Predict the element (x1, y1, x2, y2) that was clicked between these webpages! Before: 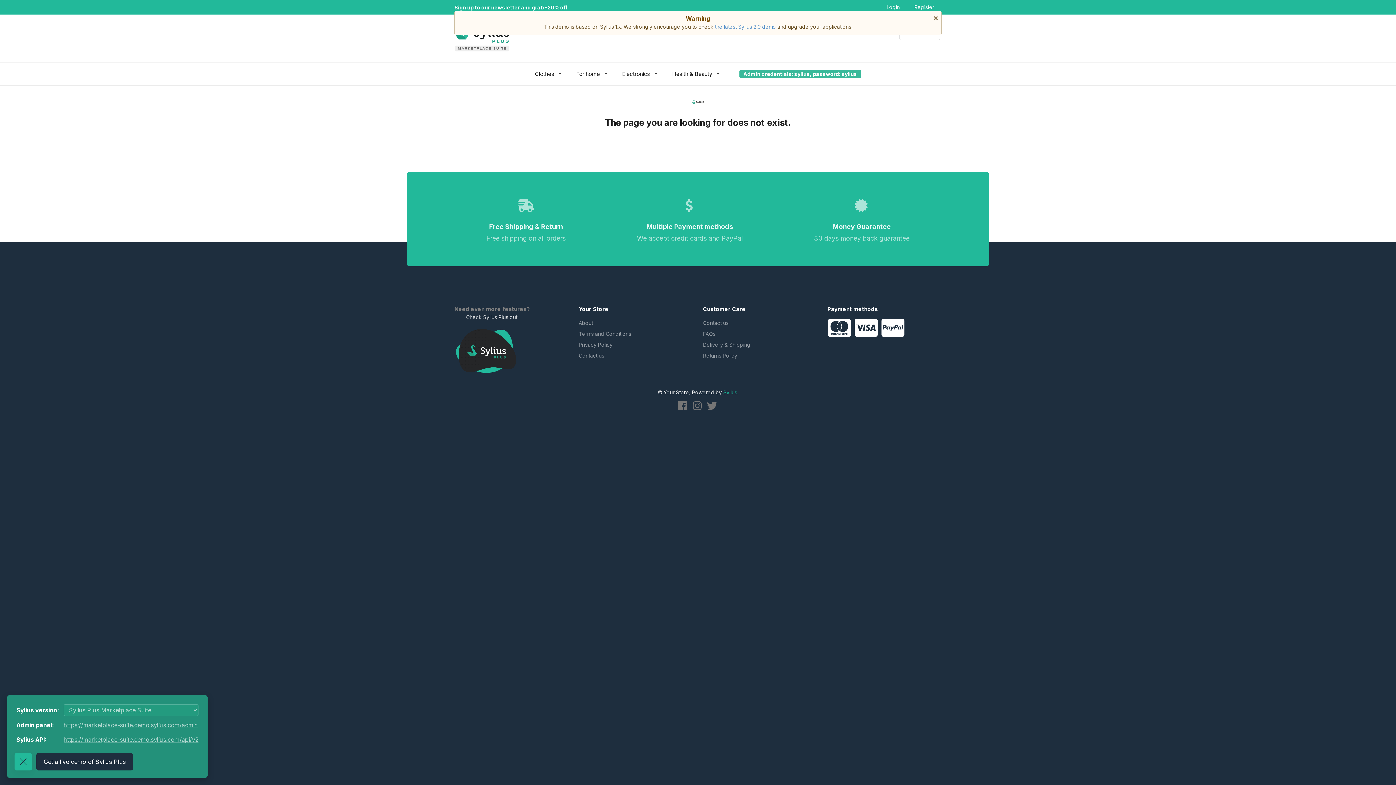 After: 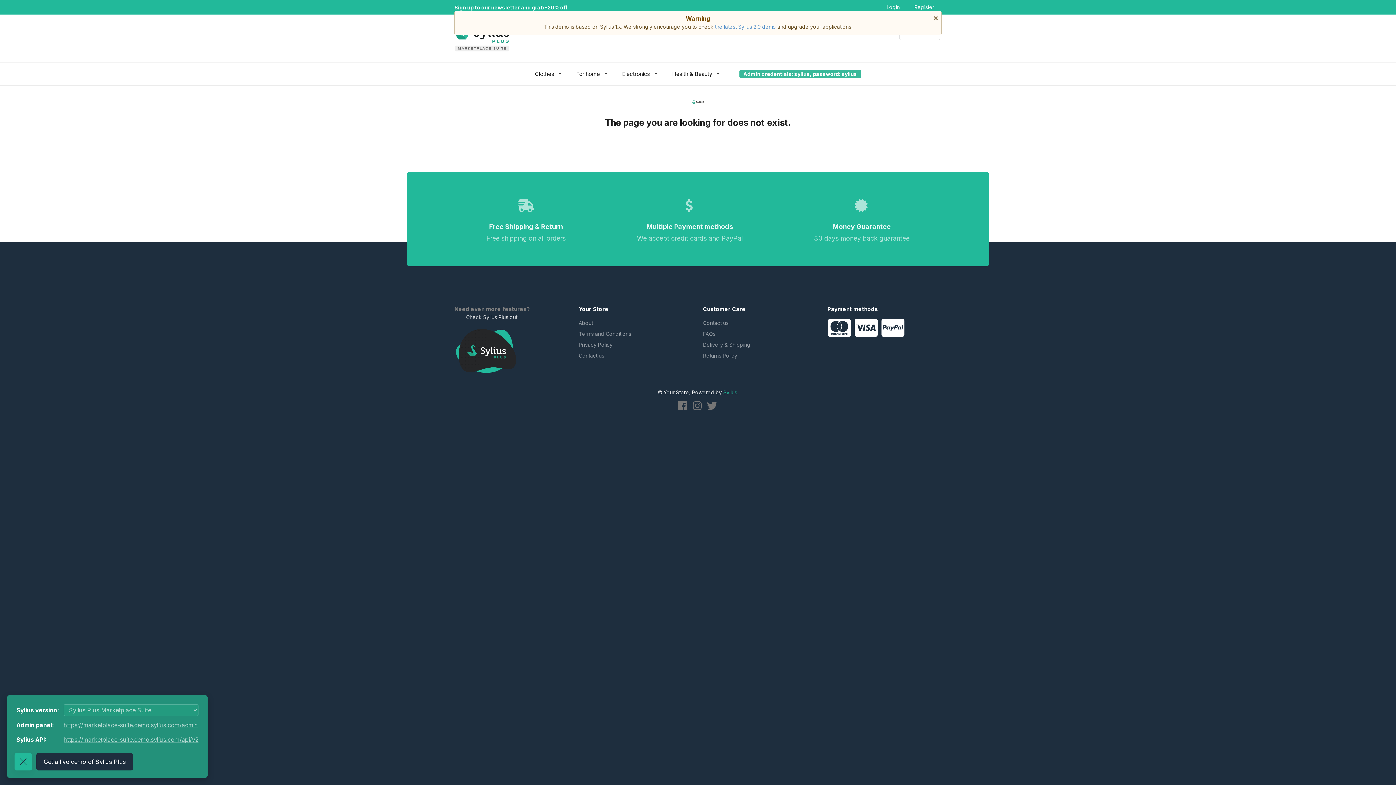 Action: bbox: (723, 389, 737, 395) label: Sylius